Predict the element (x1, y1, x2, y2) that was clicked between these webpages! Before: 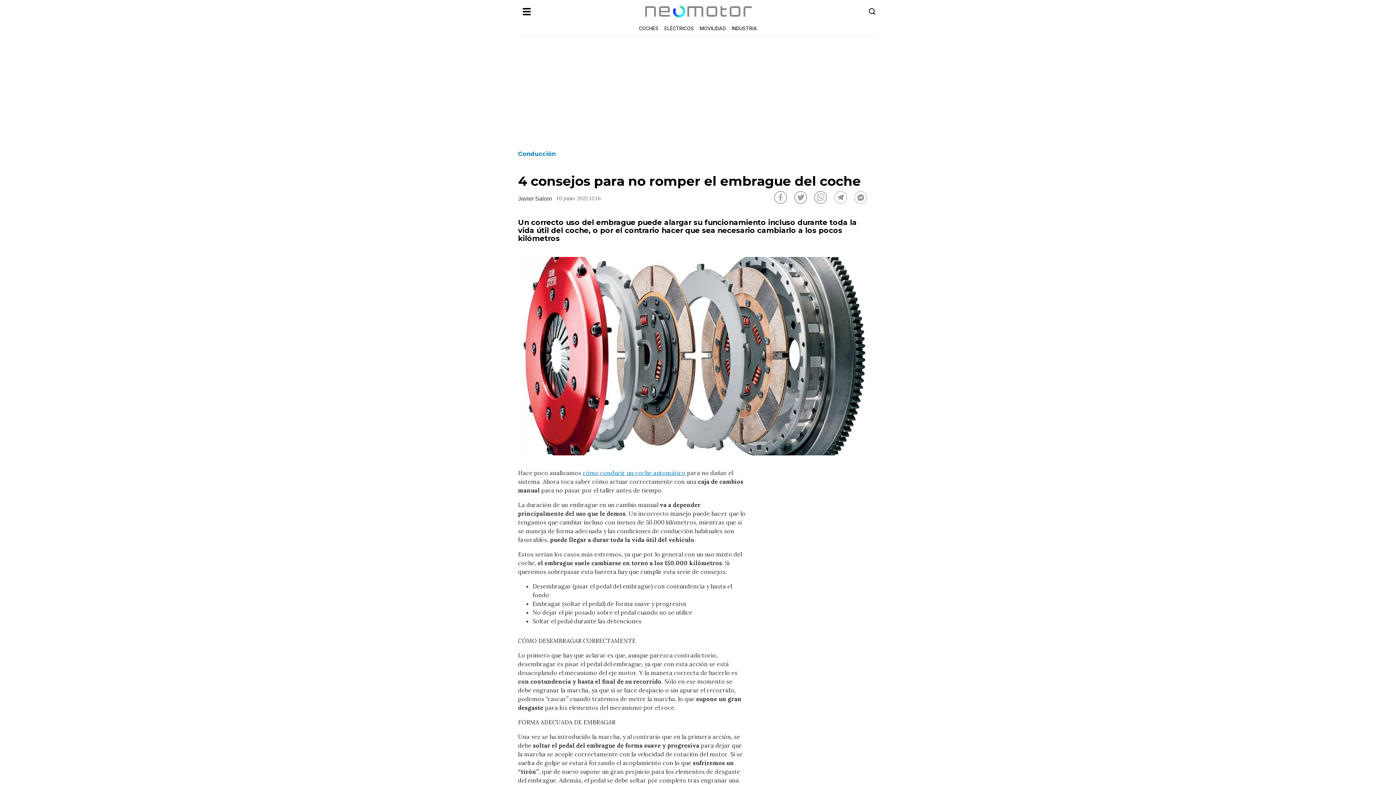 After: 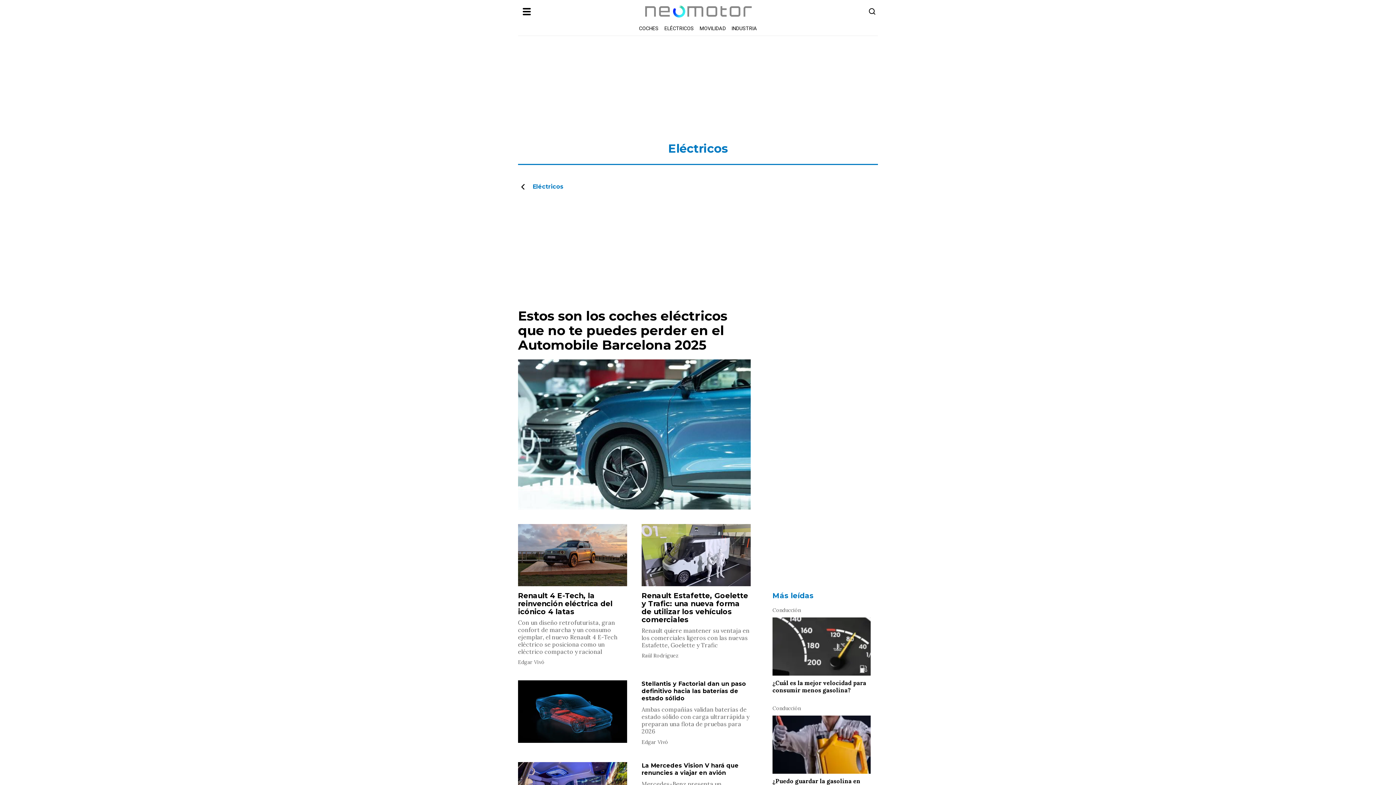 Action: label: ELÉCTRICOS bbox: (664, 25, 694, 31)